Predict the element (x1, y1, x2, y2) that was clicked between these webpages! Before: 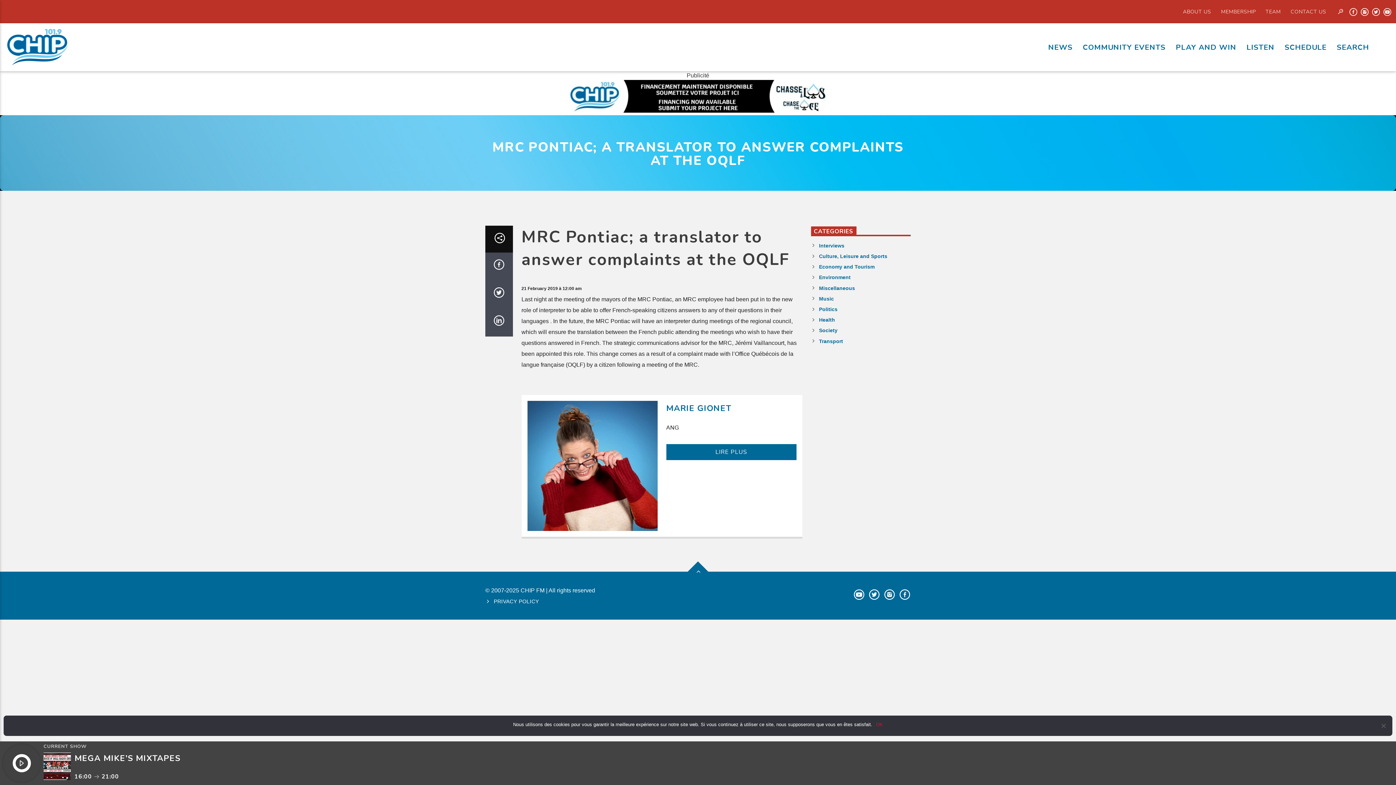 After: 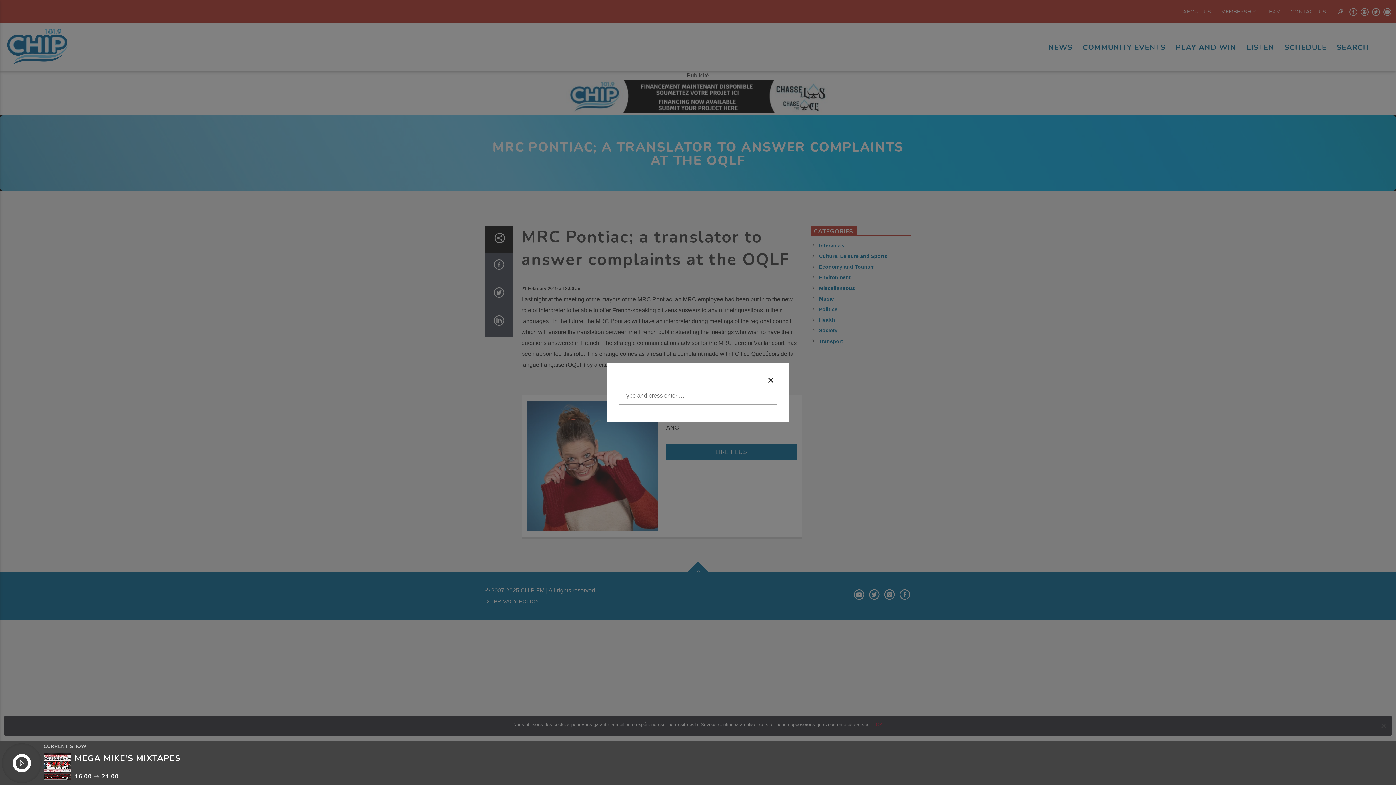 Action: bbox: (1332, 35, 1374, 59) label: SEARCH